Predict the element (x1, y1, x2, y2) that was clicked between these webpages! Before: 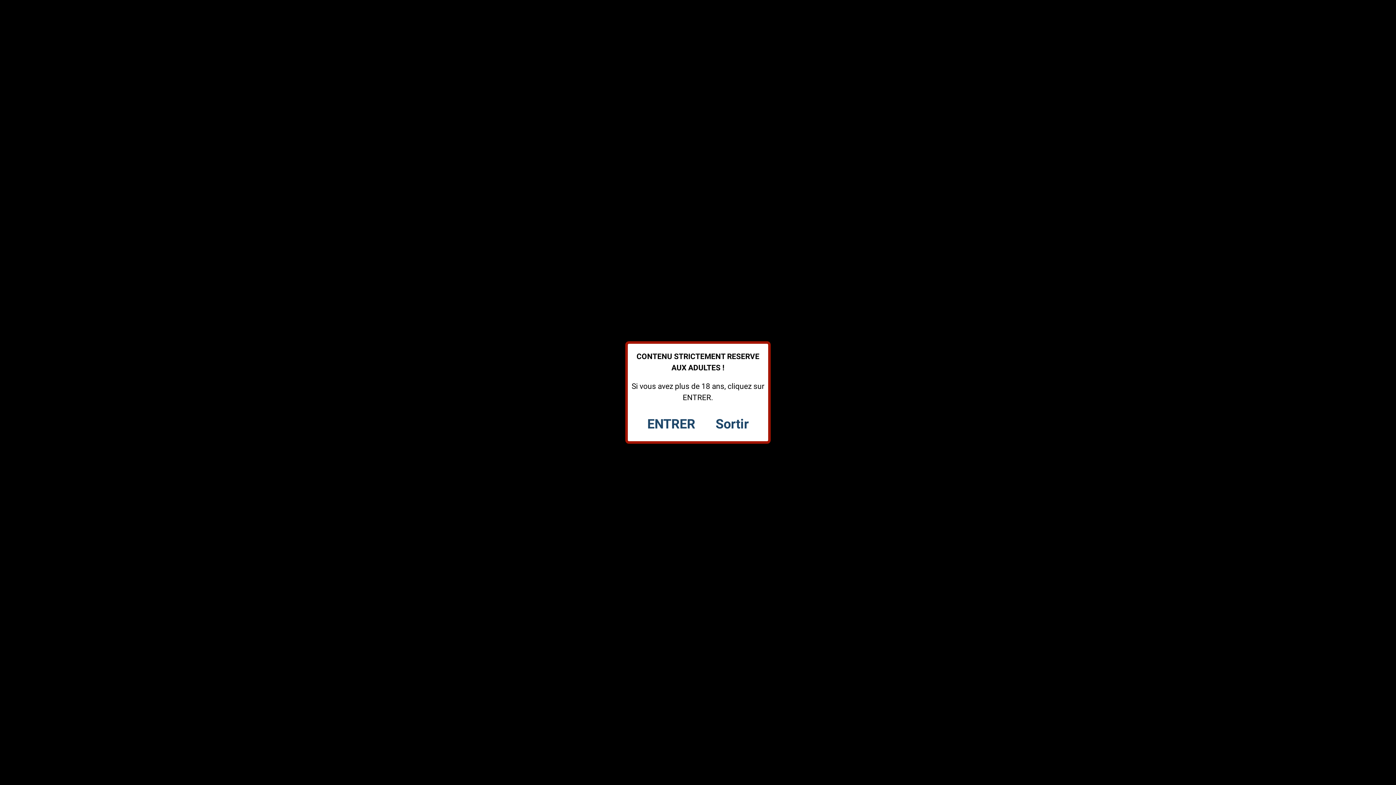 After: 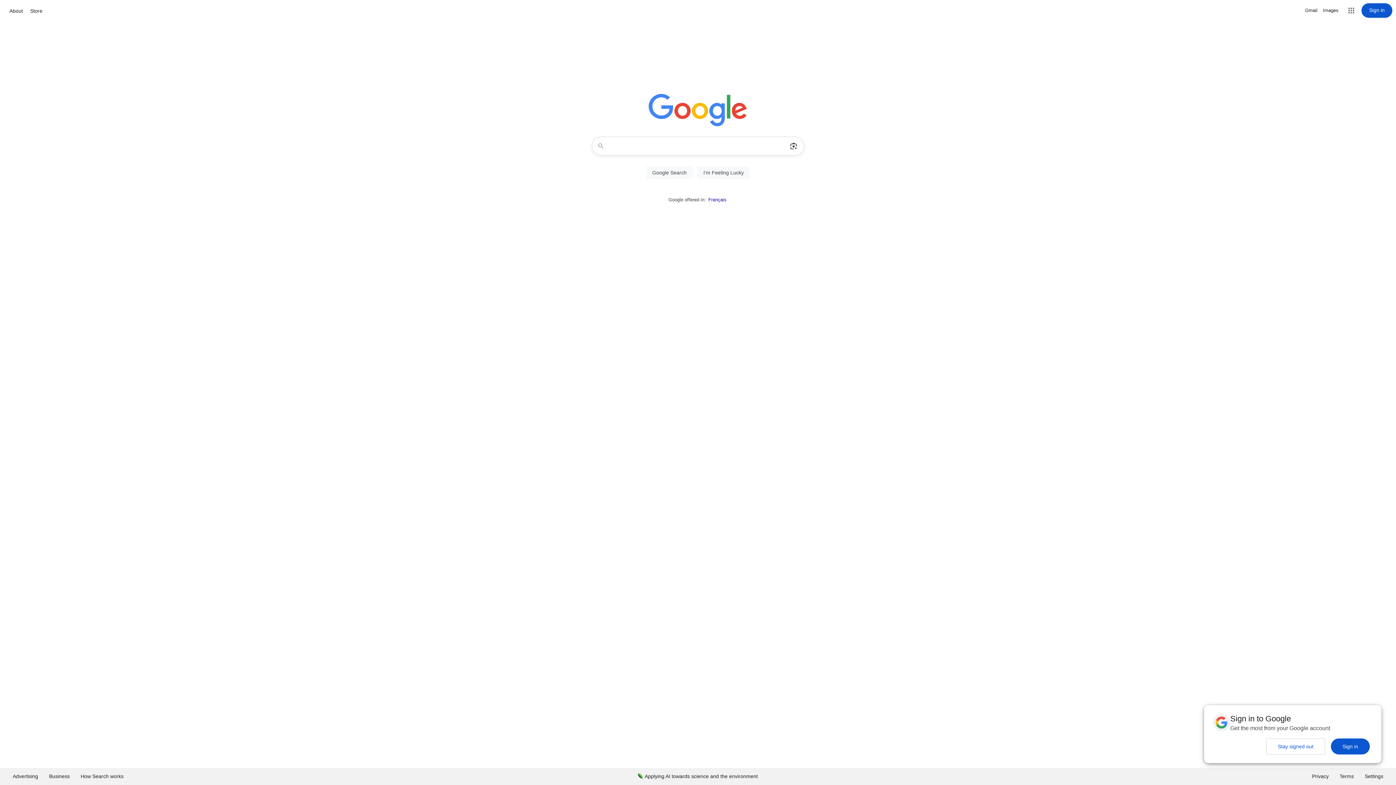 Action: label: Sortir bbox: (715, 416, 748, 432)